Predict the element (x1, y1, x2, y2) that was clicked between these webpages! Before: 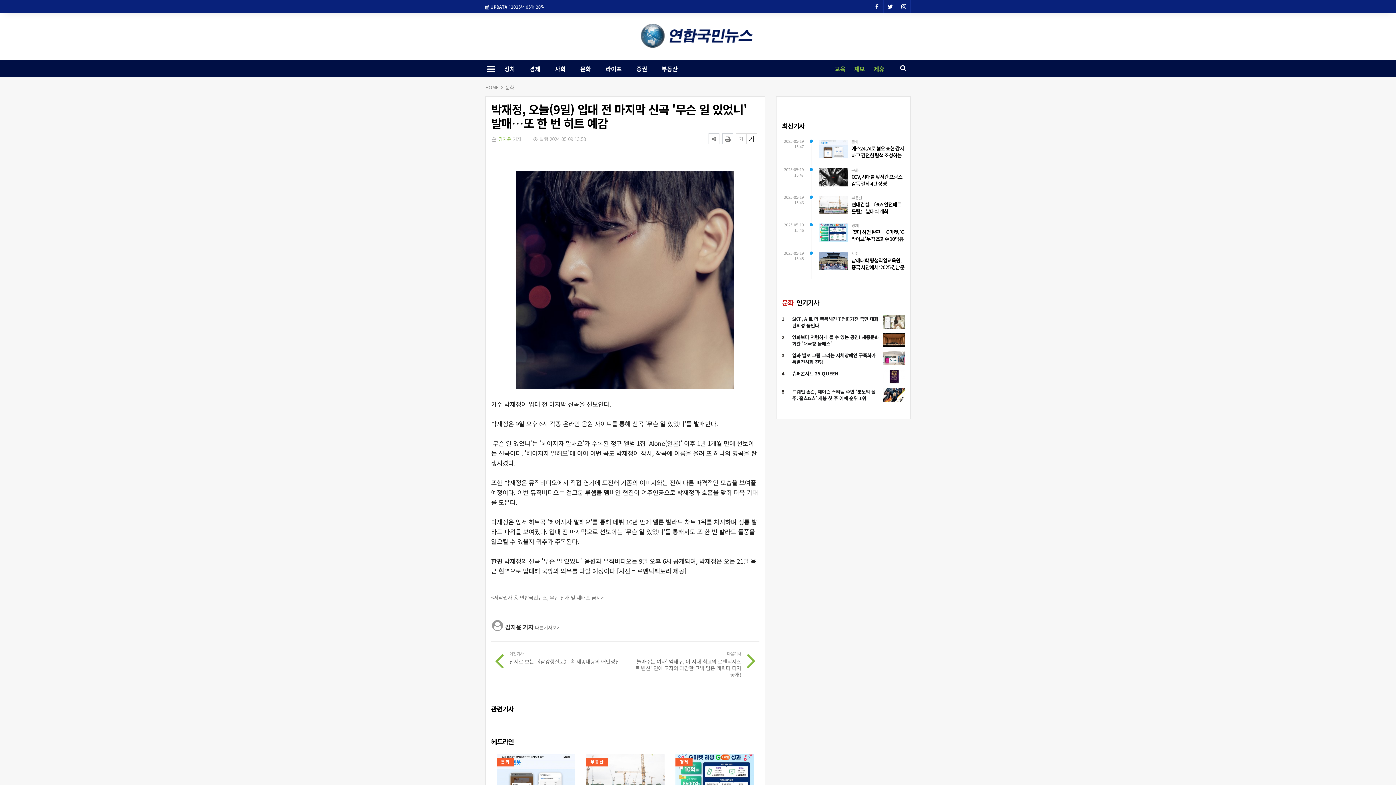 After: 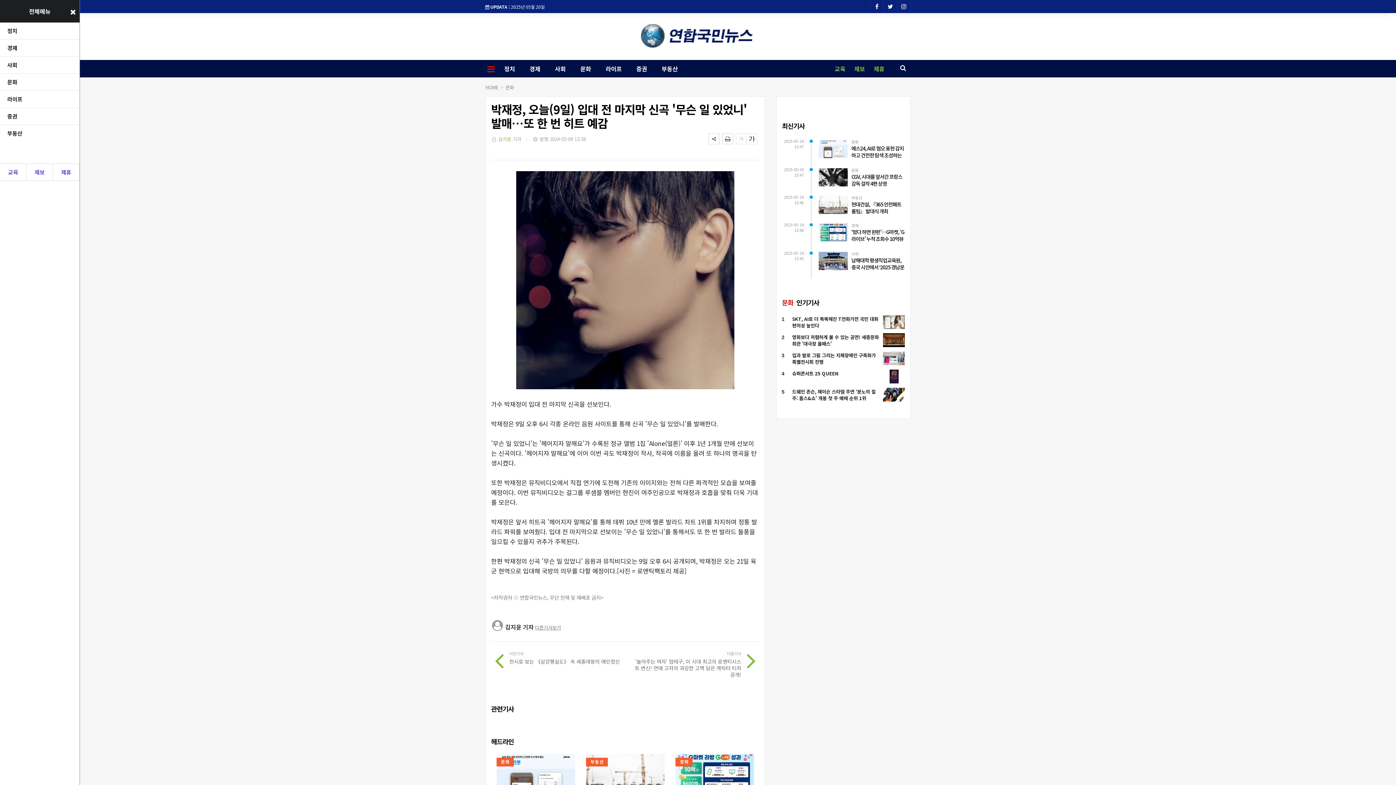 Action: bbox: (485, 60, 497, 77)